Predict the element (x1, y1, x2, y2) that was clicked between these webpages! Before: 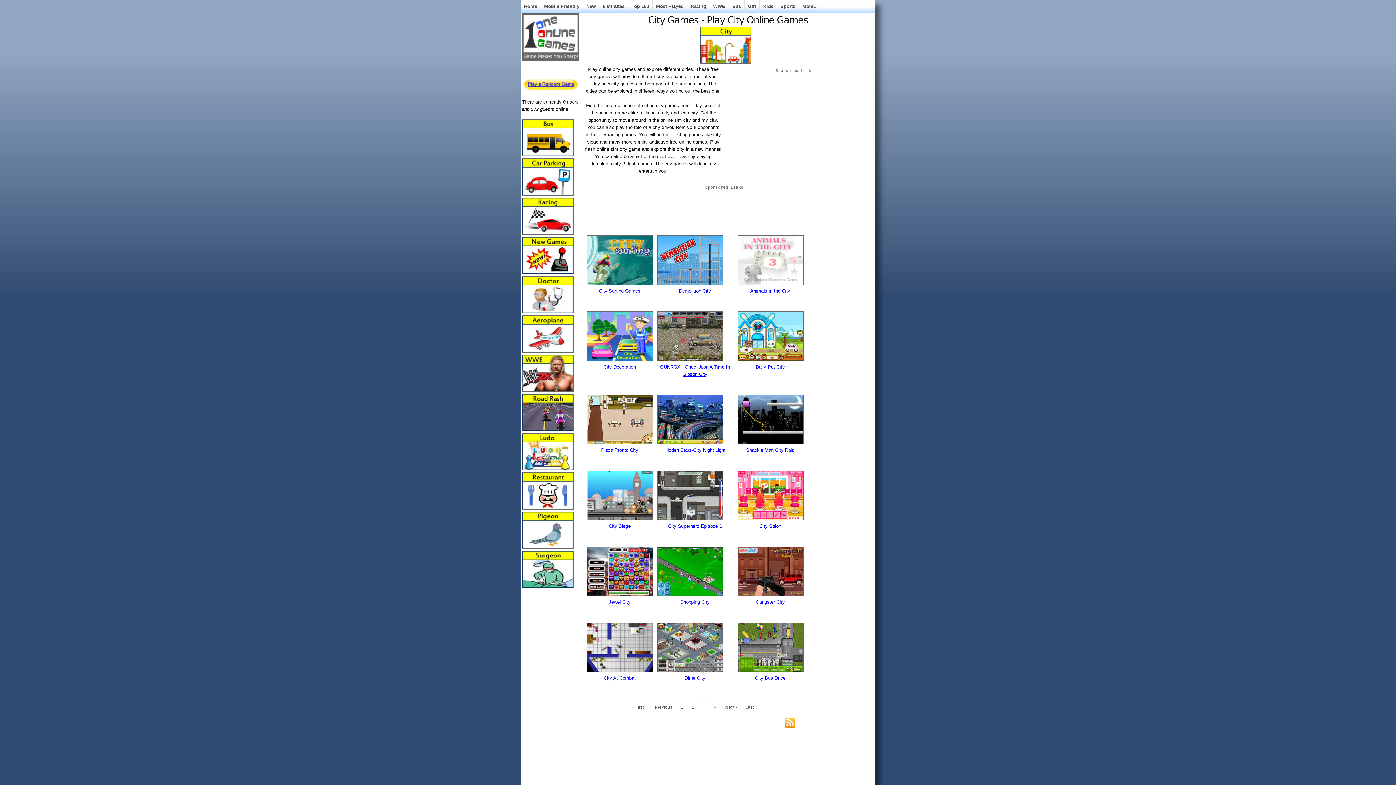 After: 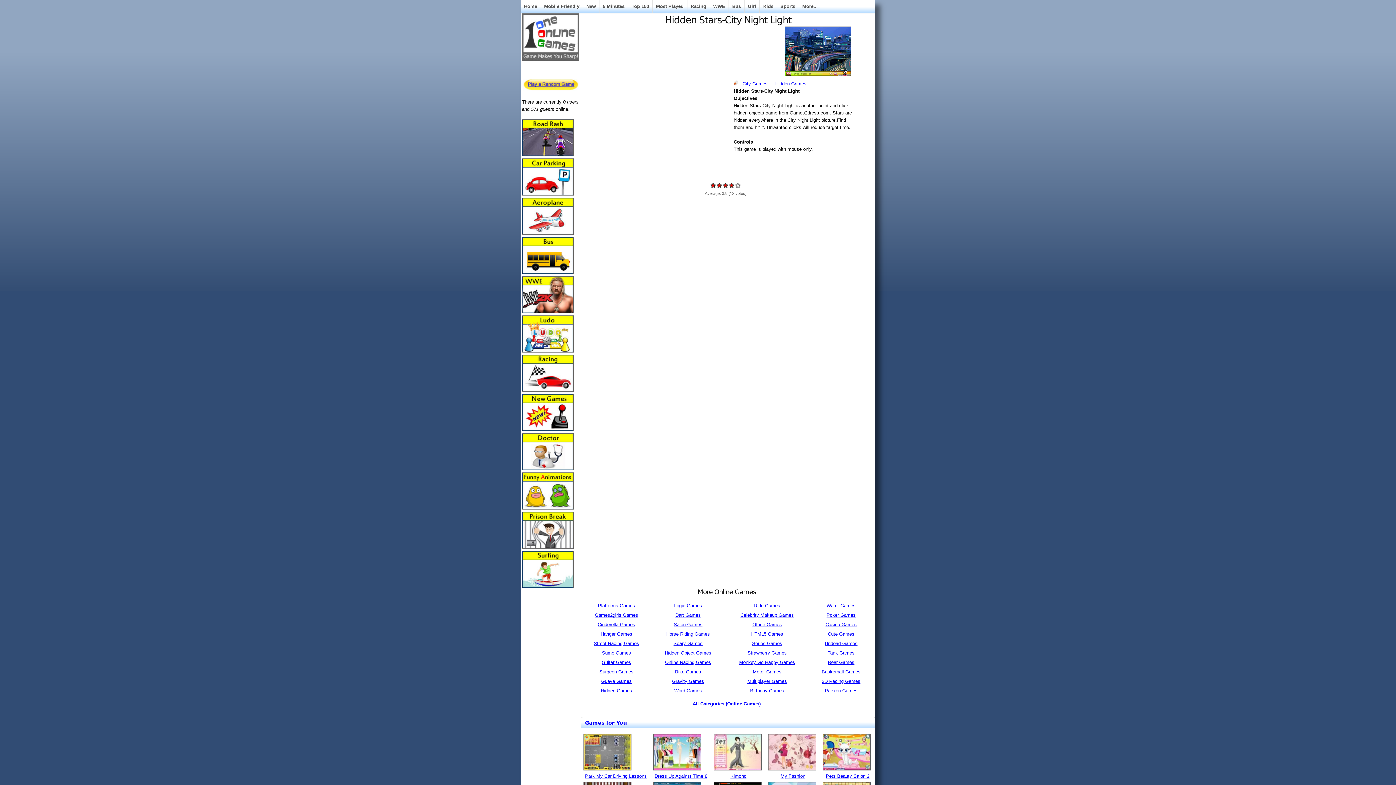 Action: bbox: (657, 440, 723, 445)